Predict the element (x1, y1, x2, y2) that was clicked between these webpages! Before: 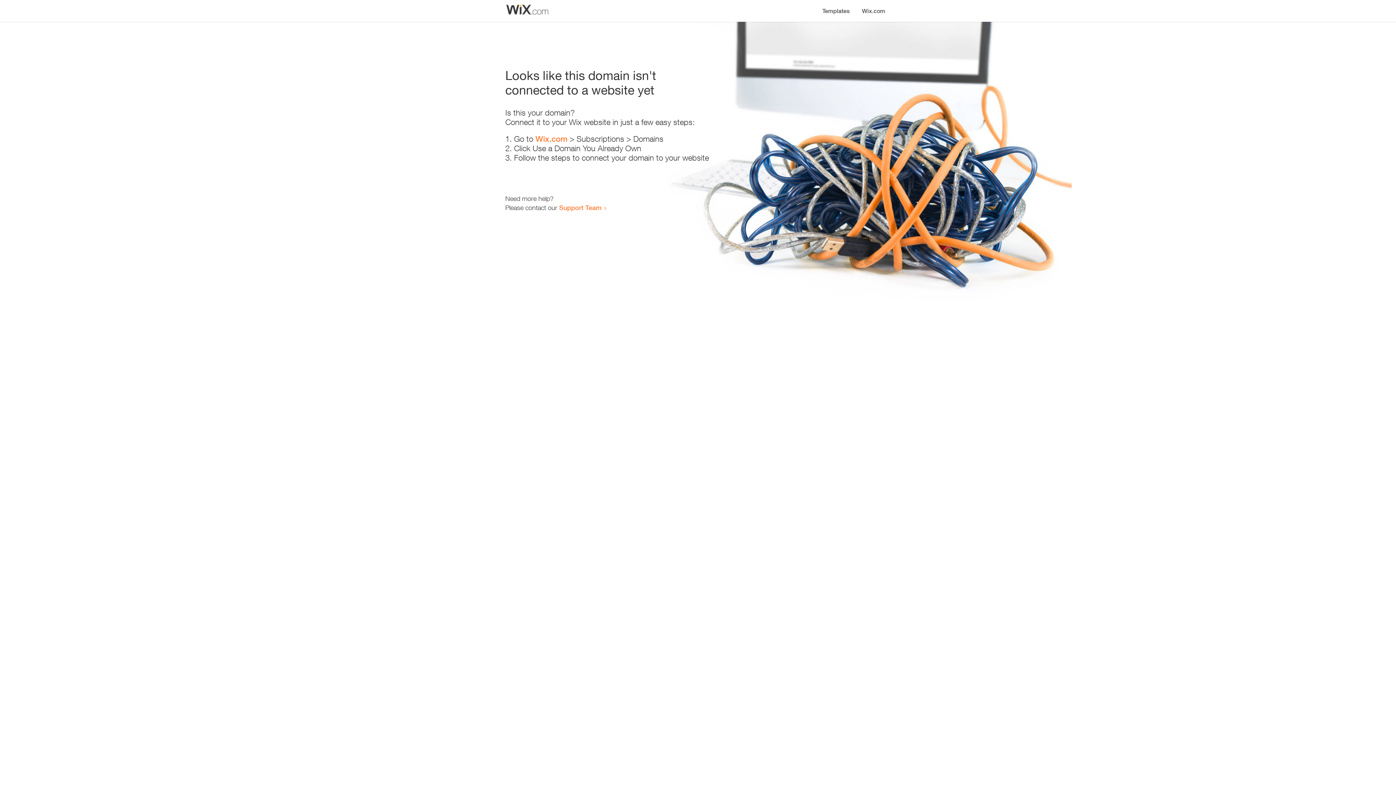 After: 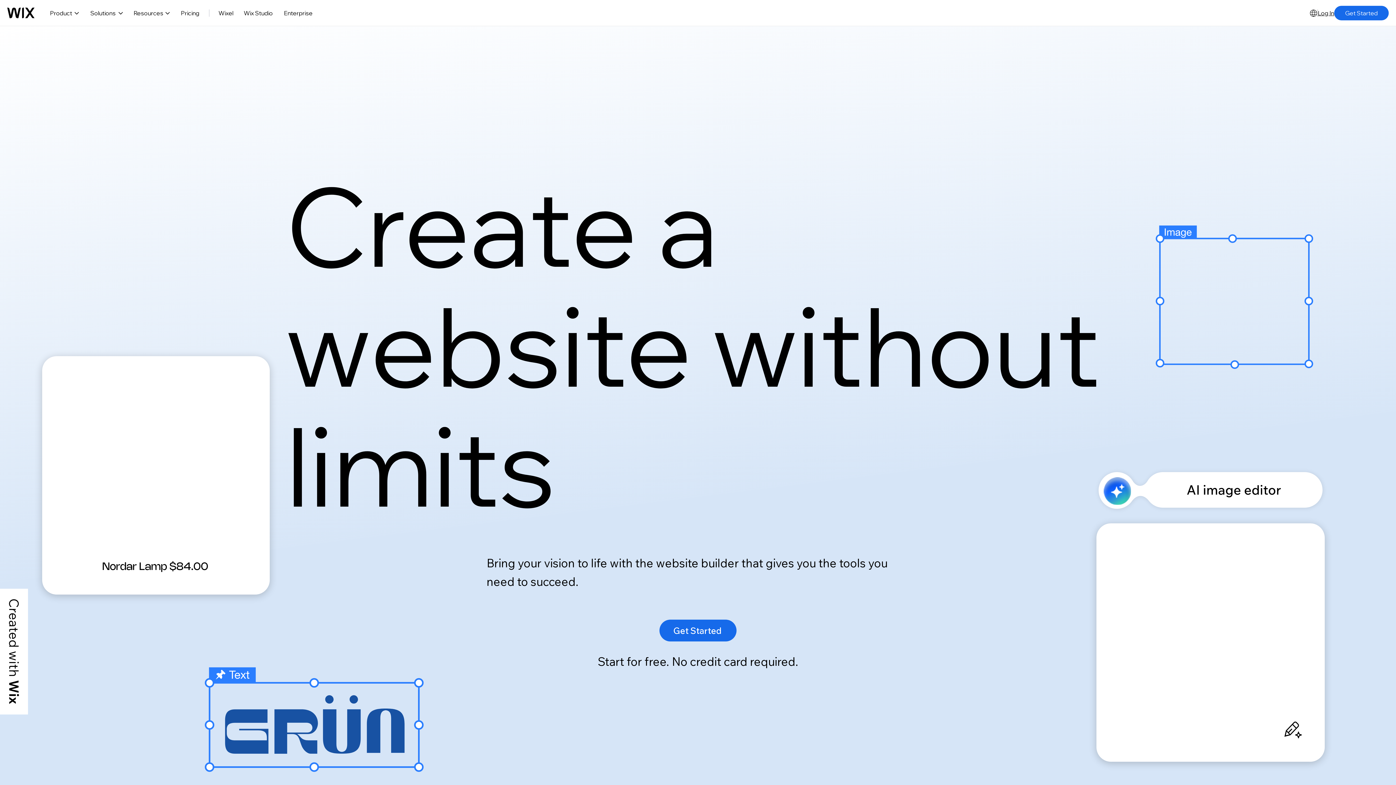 Action: bbox: (856, 0, 890, 14) label: Wix.com